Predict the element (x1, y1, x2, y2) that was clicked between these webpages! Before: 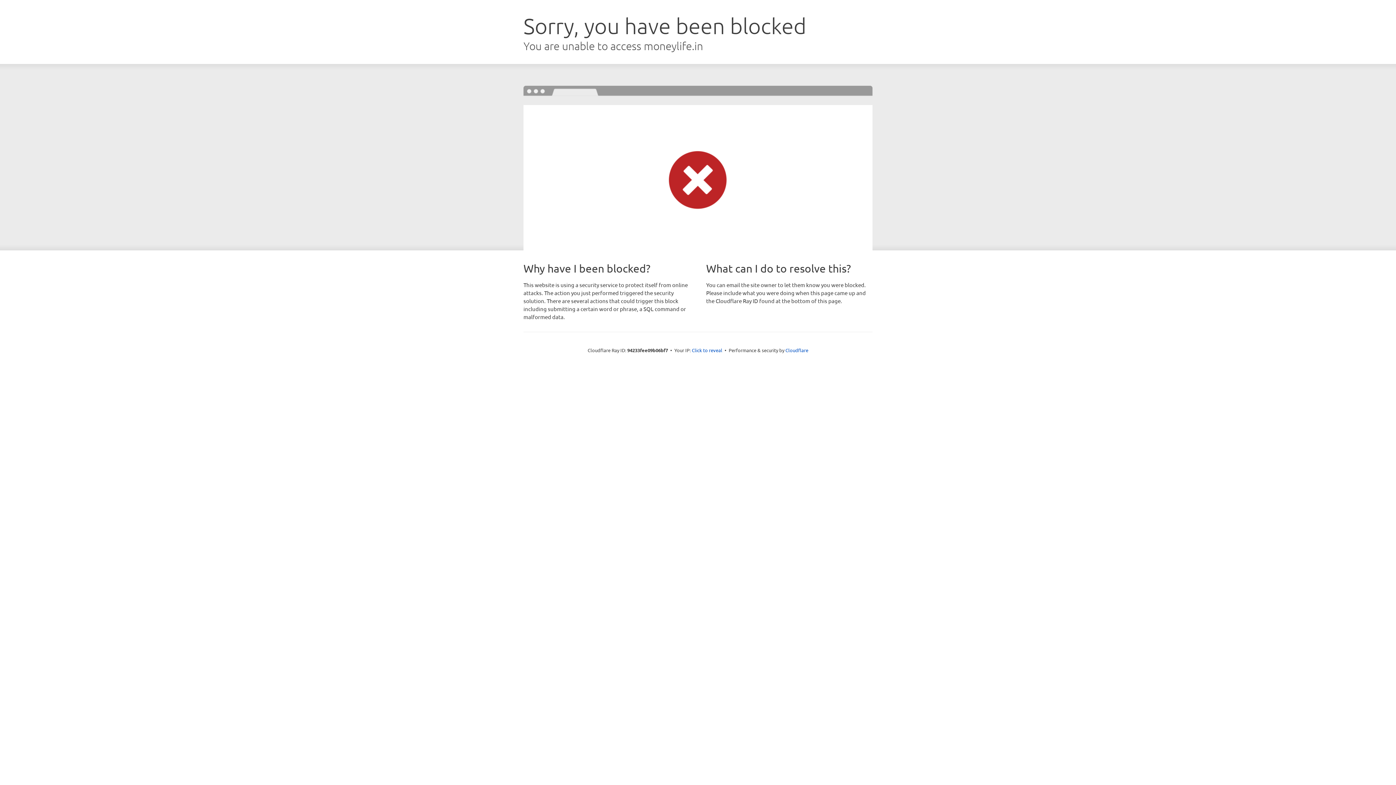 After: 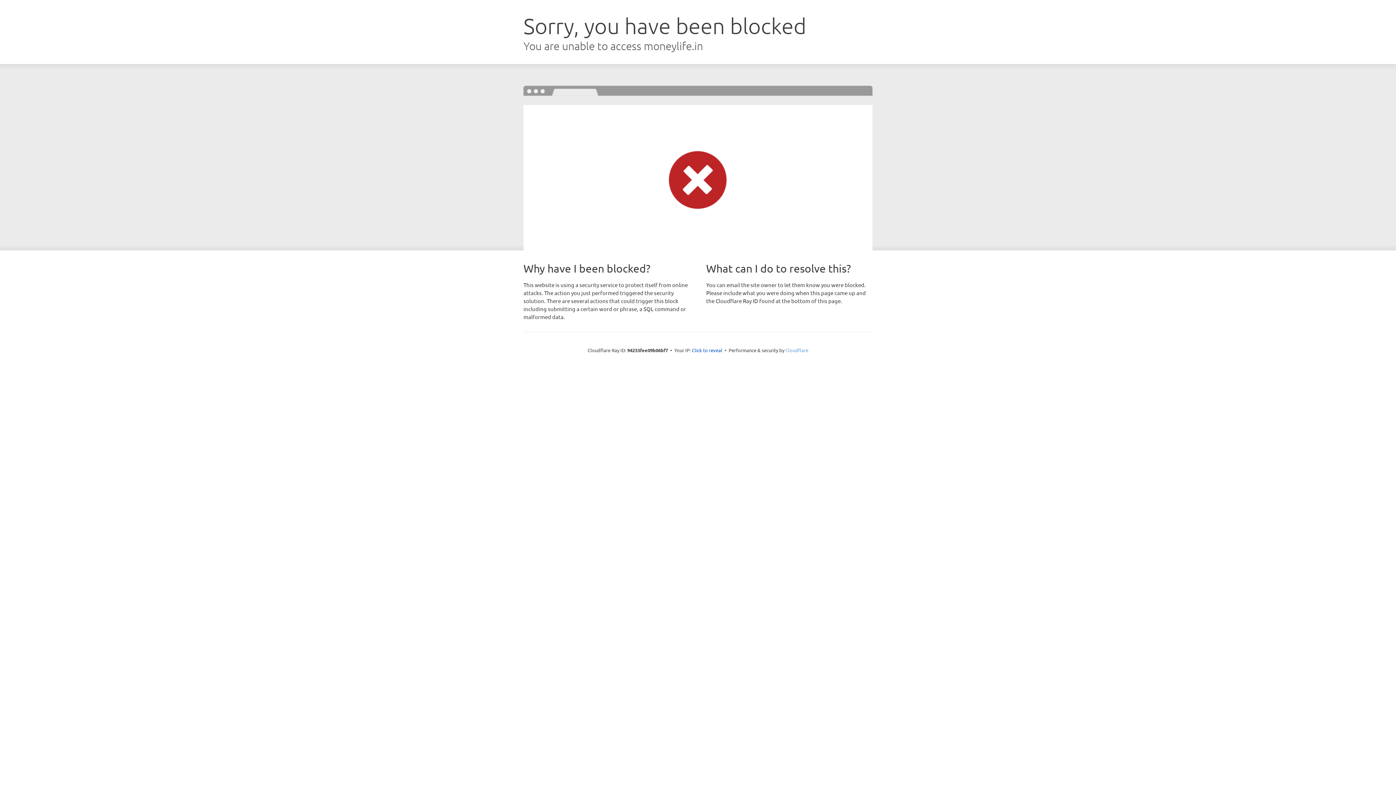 Action: bbox: (785, 347, 808, 353) label: Cloudflare